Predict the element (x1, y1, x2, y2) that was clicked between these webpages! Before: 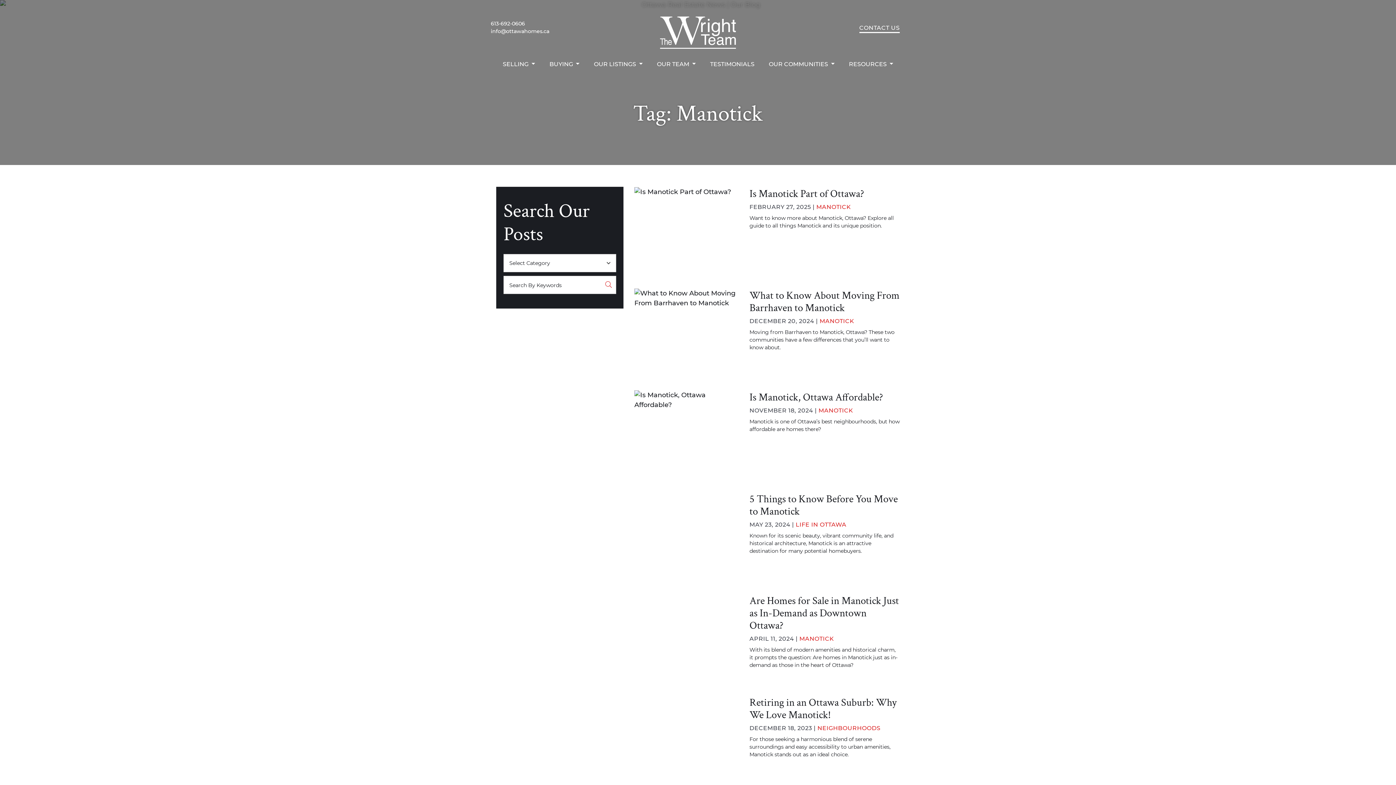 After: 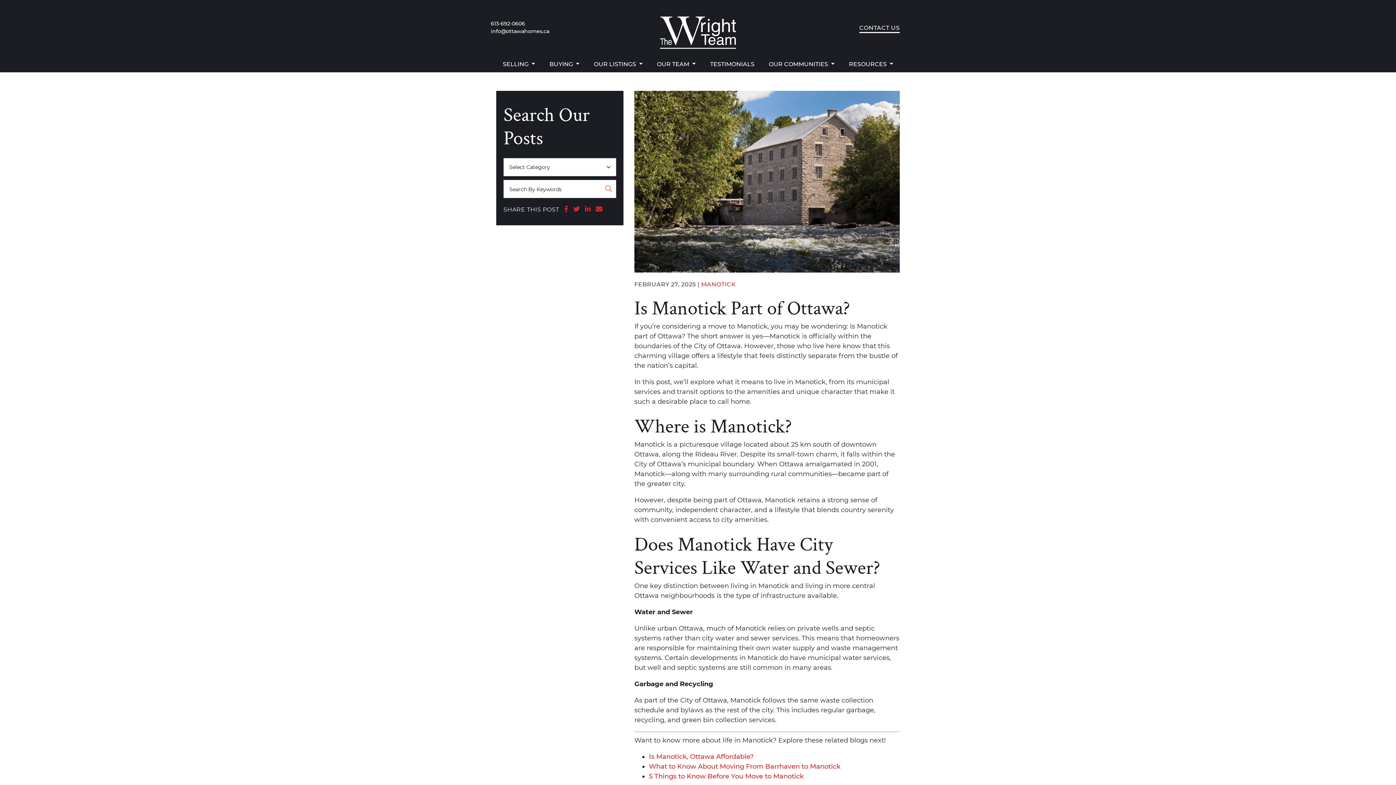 Action: label: Is Manotick Part of Ottawa?
FEBRUARY 27, 2025 | MANOTICK

Want to know more about Manotick, Ottawa? Explore all guide to all things Manotick and its unique position.

READ MORE bbox: (634, 186, 900, 277)